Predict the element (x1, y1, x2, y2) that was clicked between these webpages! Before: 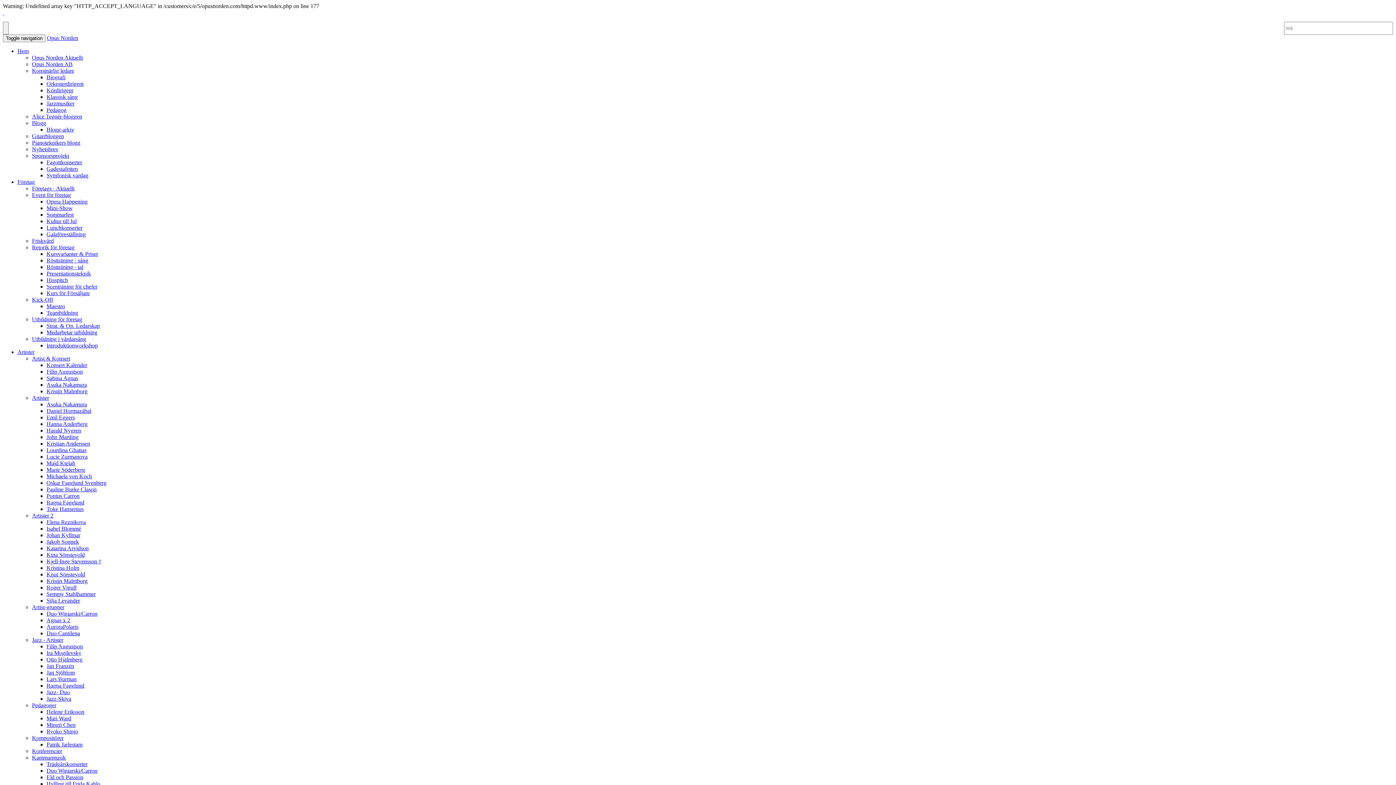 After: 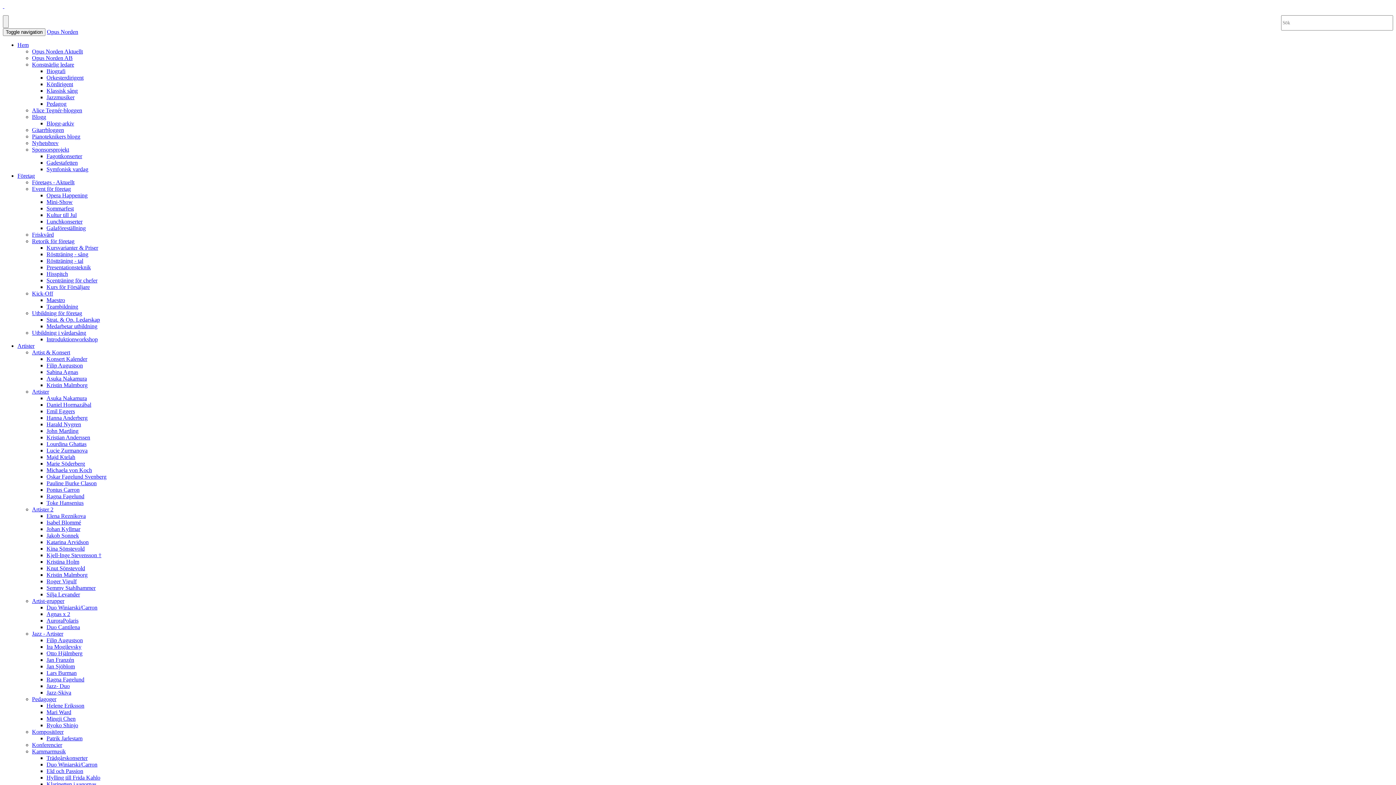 Action: label: Silja Levander bbox: (46, 597, 80, 604)